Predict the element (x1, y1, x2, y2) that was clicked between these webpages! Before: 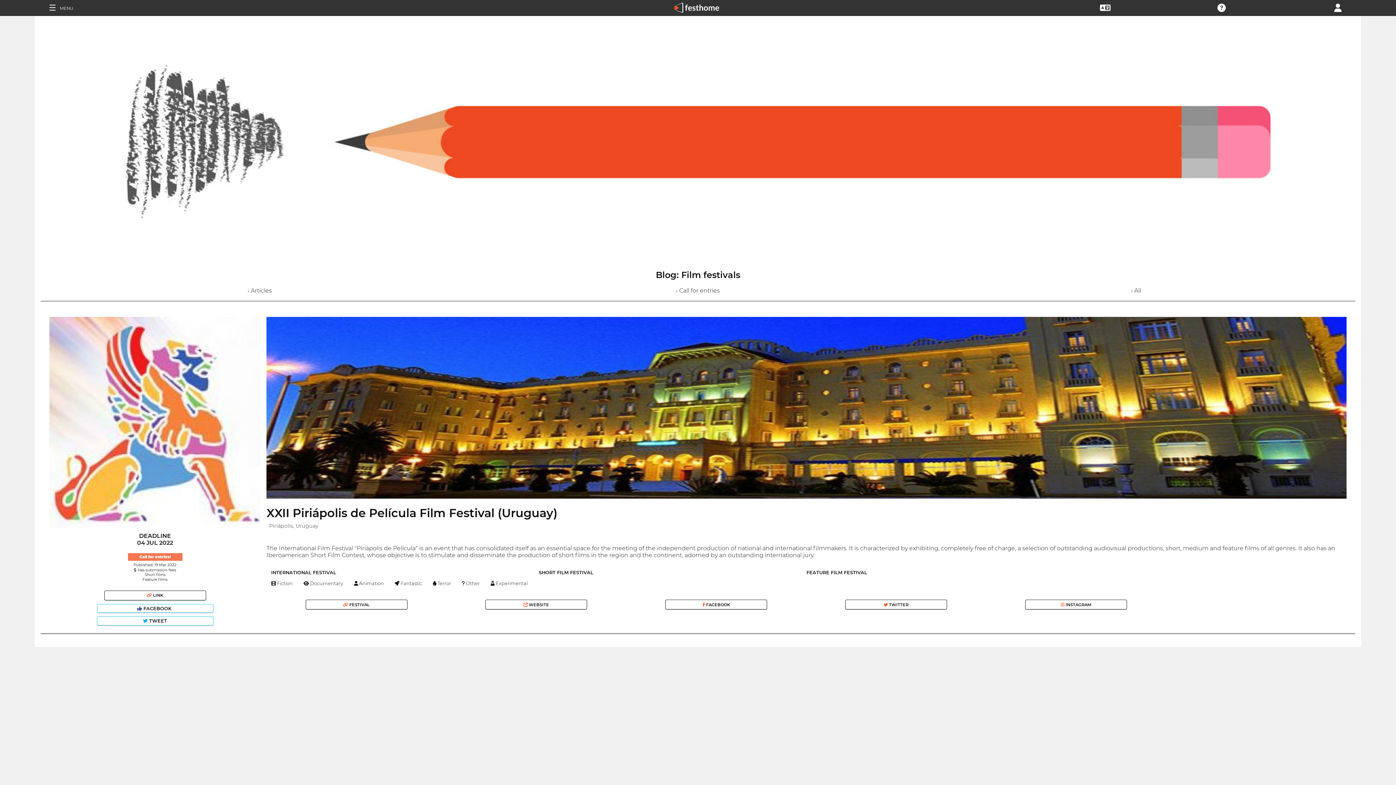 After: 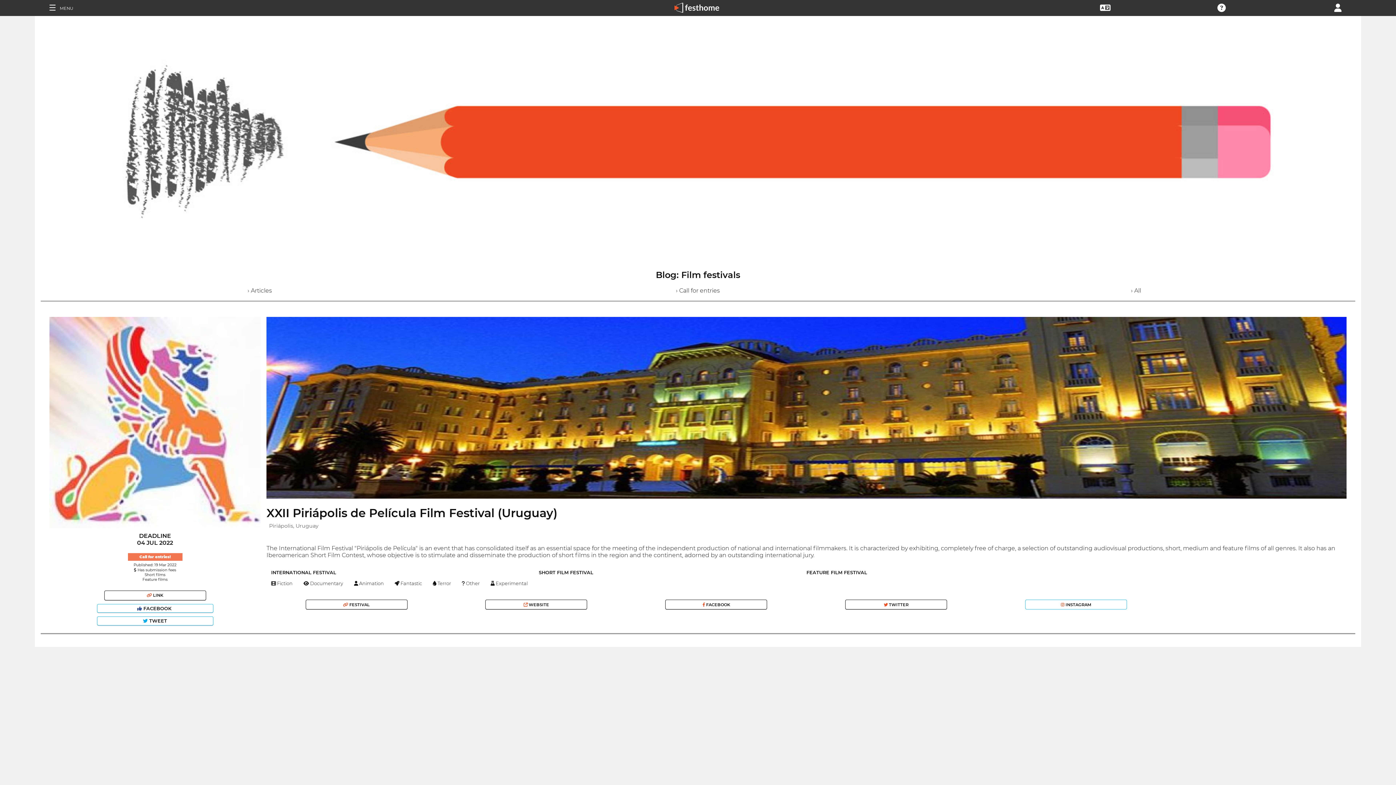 Action: bbox: (1025, 600, 1127, 609) label:  INSTAGRAM